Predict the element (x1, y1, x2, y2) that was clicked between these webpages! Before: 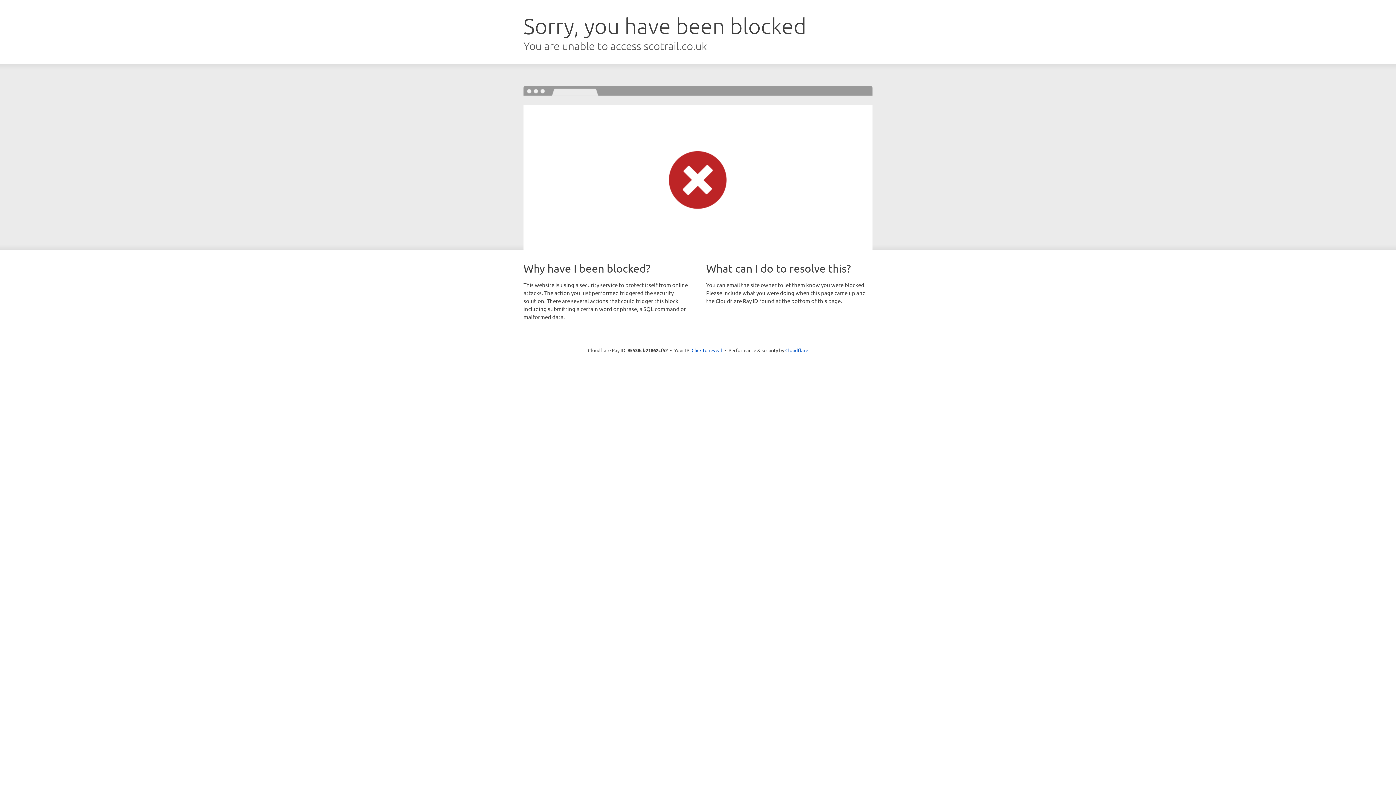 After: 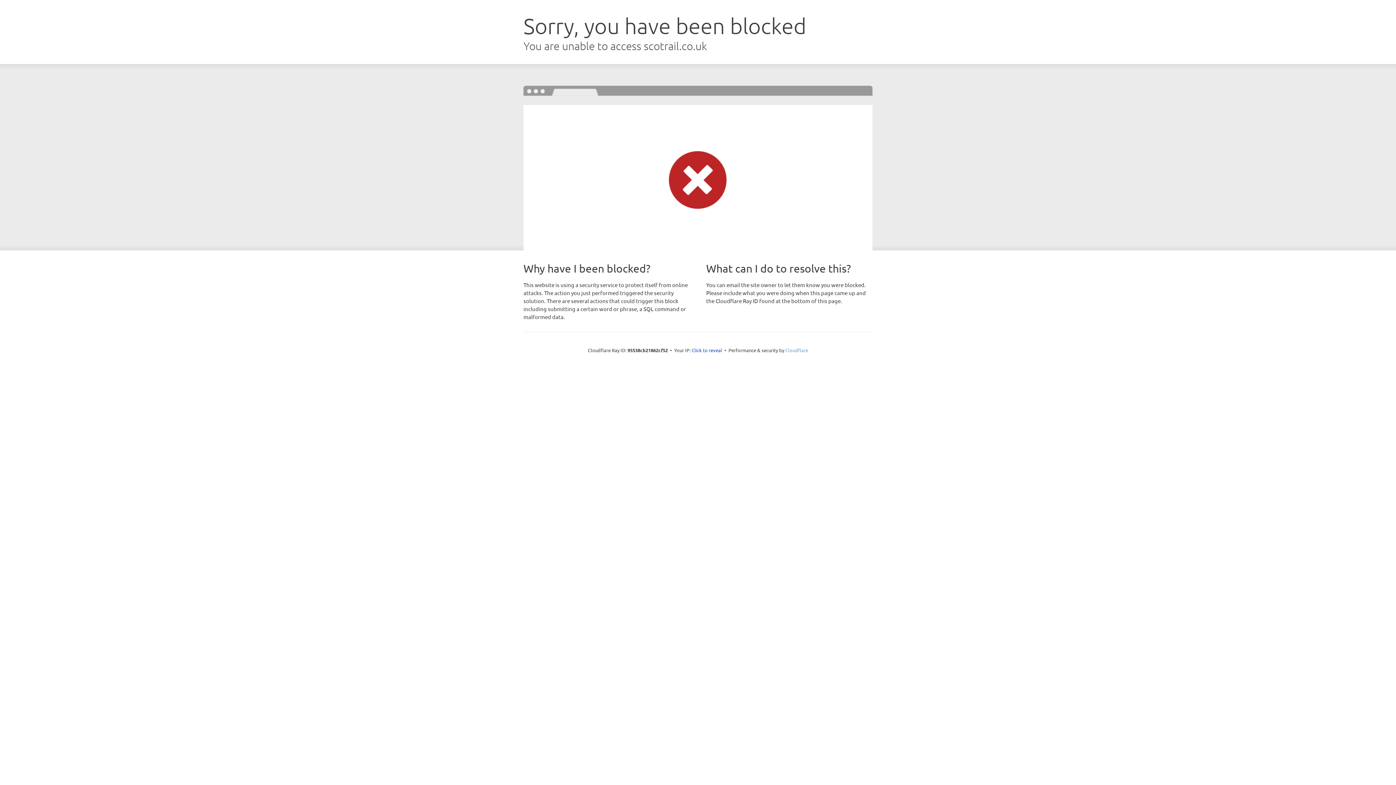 Action: label: Cloudflare bbox: (785, 347, 808, 353)